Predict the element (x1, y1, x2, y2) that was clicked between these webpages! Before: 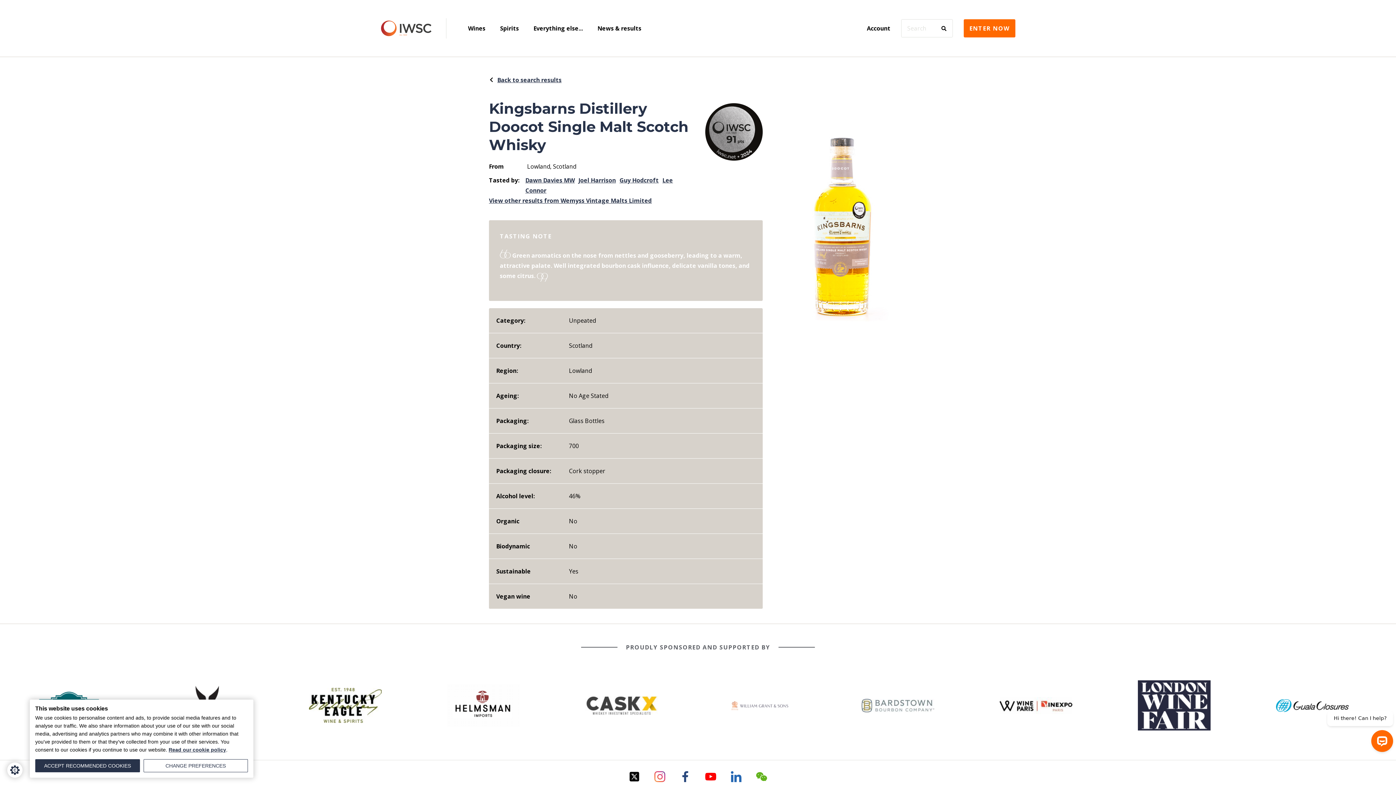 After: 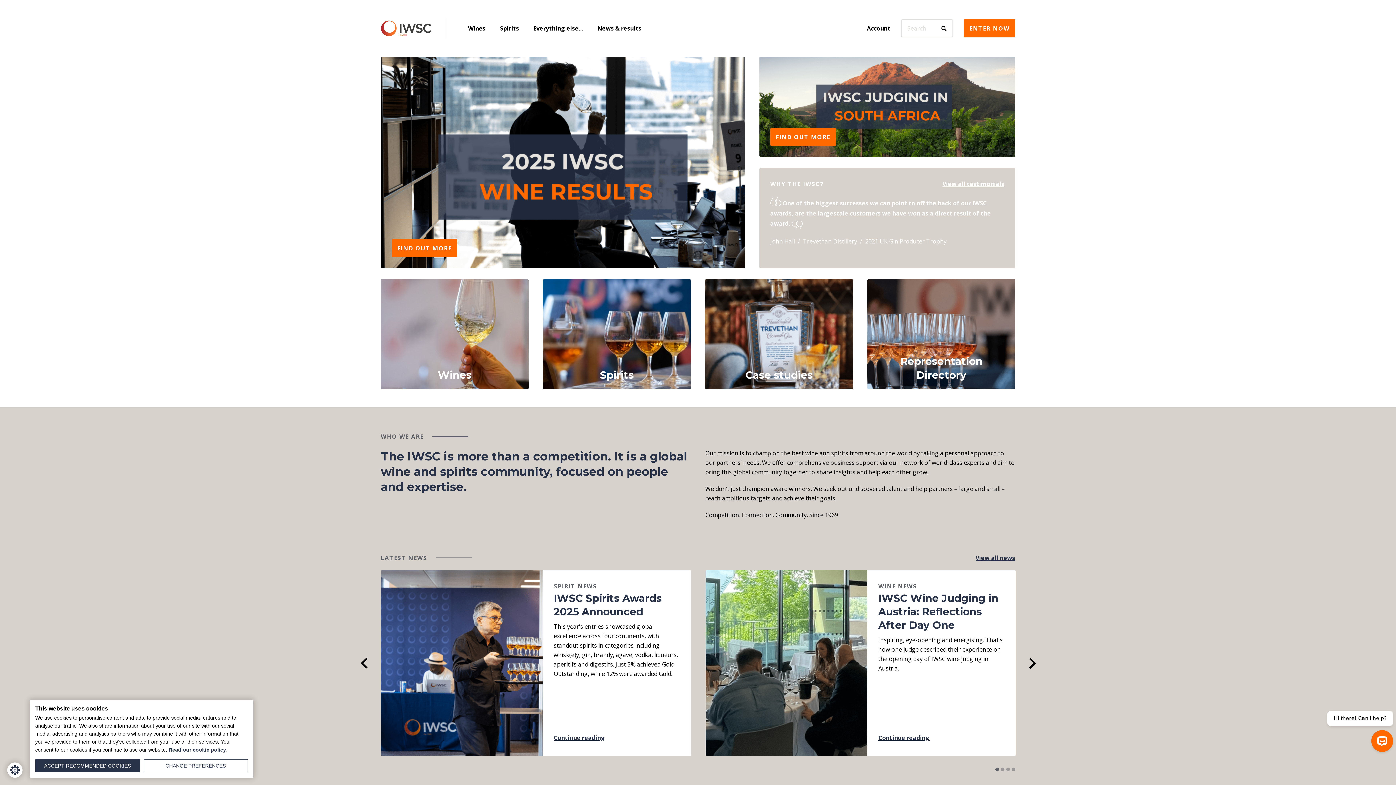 Action: label: The International Wine & Spirit Competition bbox: (380, 18, 446, 38)